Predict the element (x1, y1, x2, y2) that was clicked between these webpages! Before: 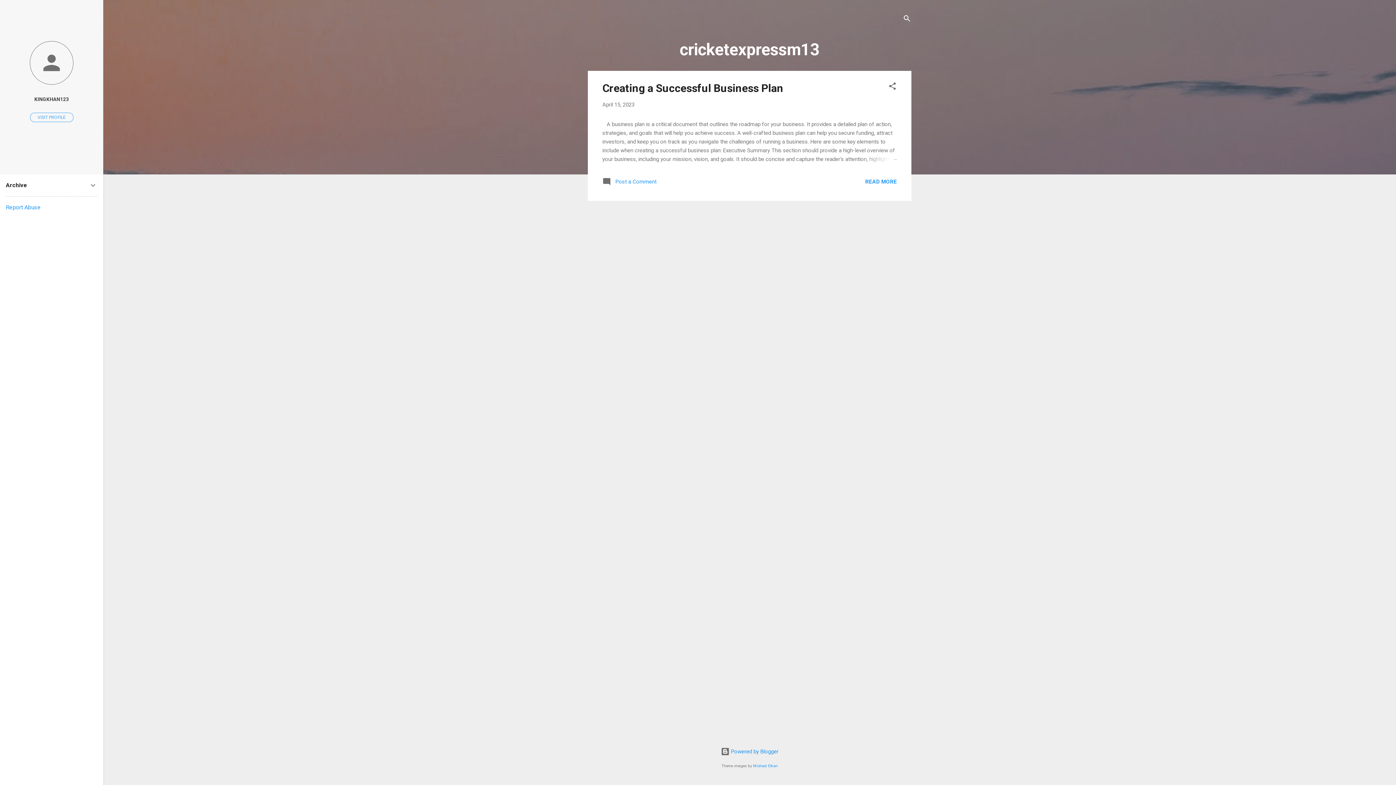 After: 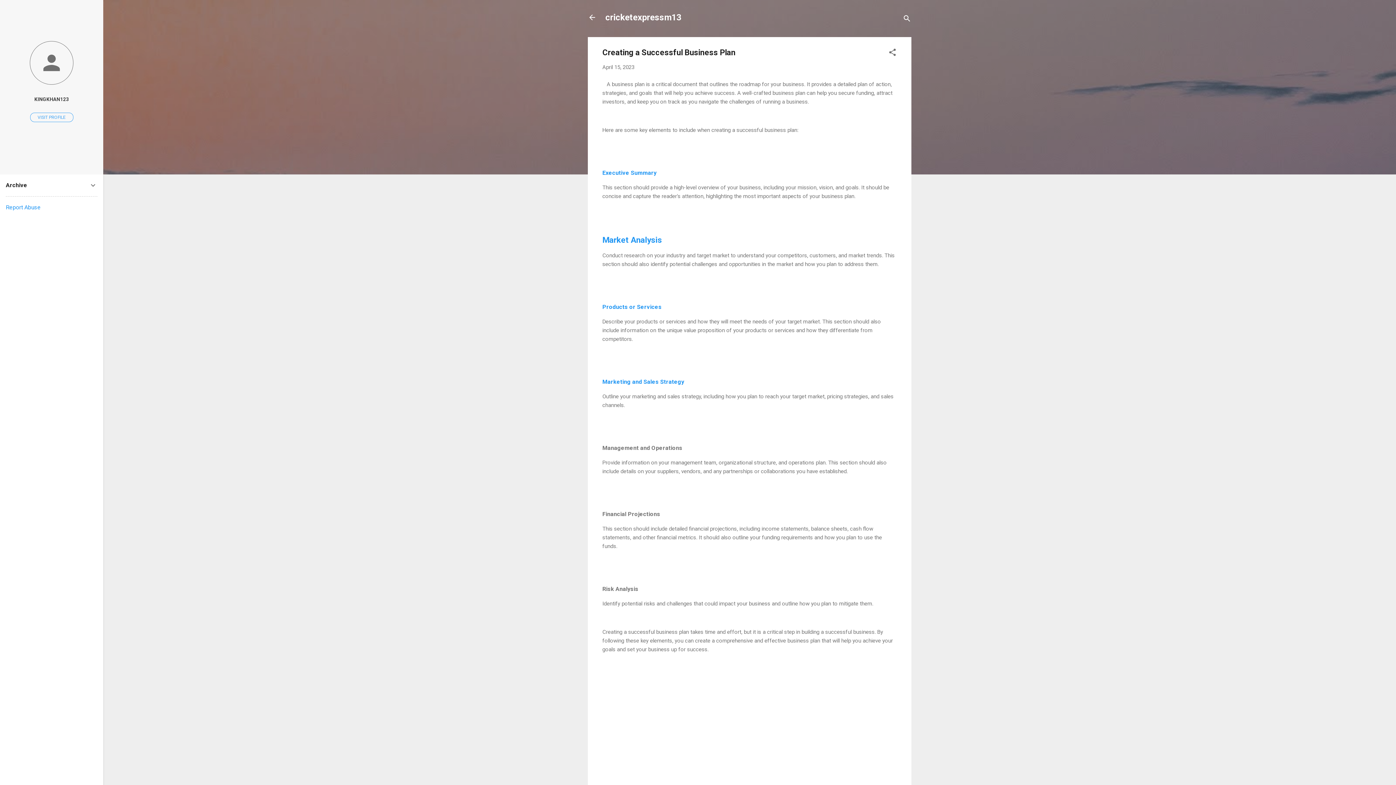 Action: bbox: (862, 154, 897, 163)